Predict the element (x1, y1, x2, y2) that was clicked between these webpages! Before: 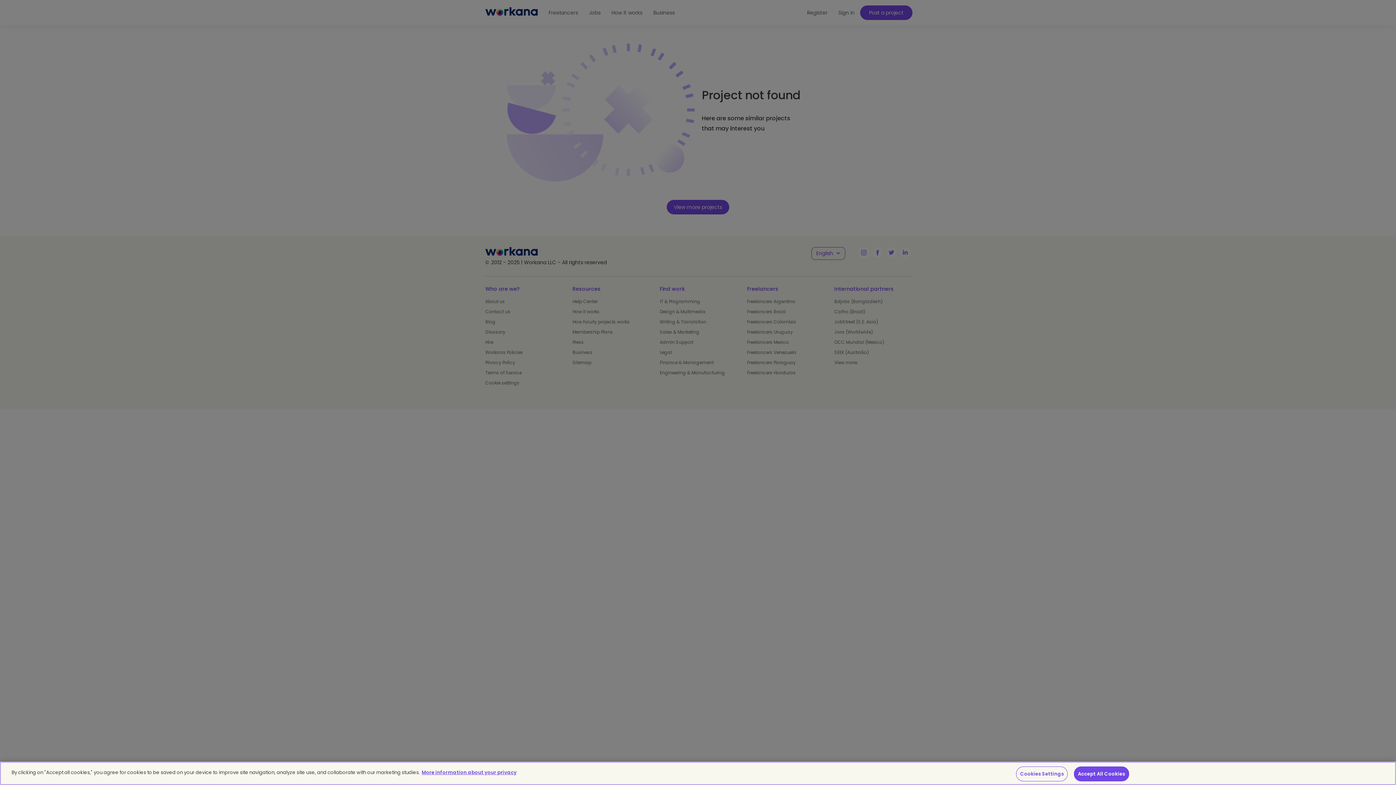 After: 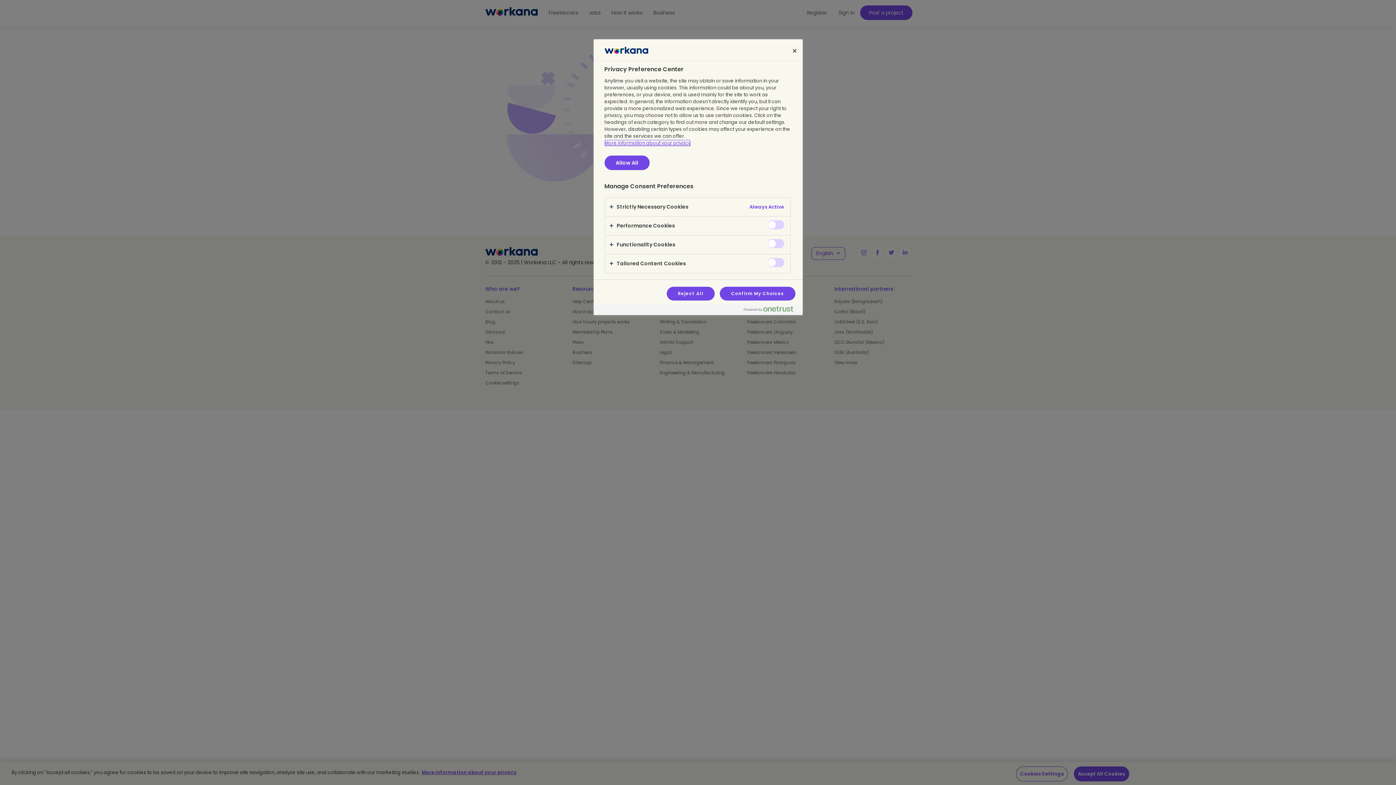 Action: label: Cookies Settings bbox: (1016, 766, 1068, 781)